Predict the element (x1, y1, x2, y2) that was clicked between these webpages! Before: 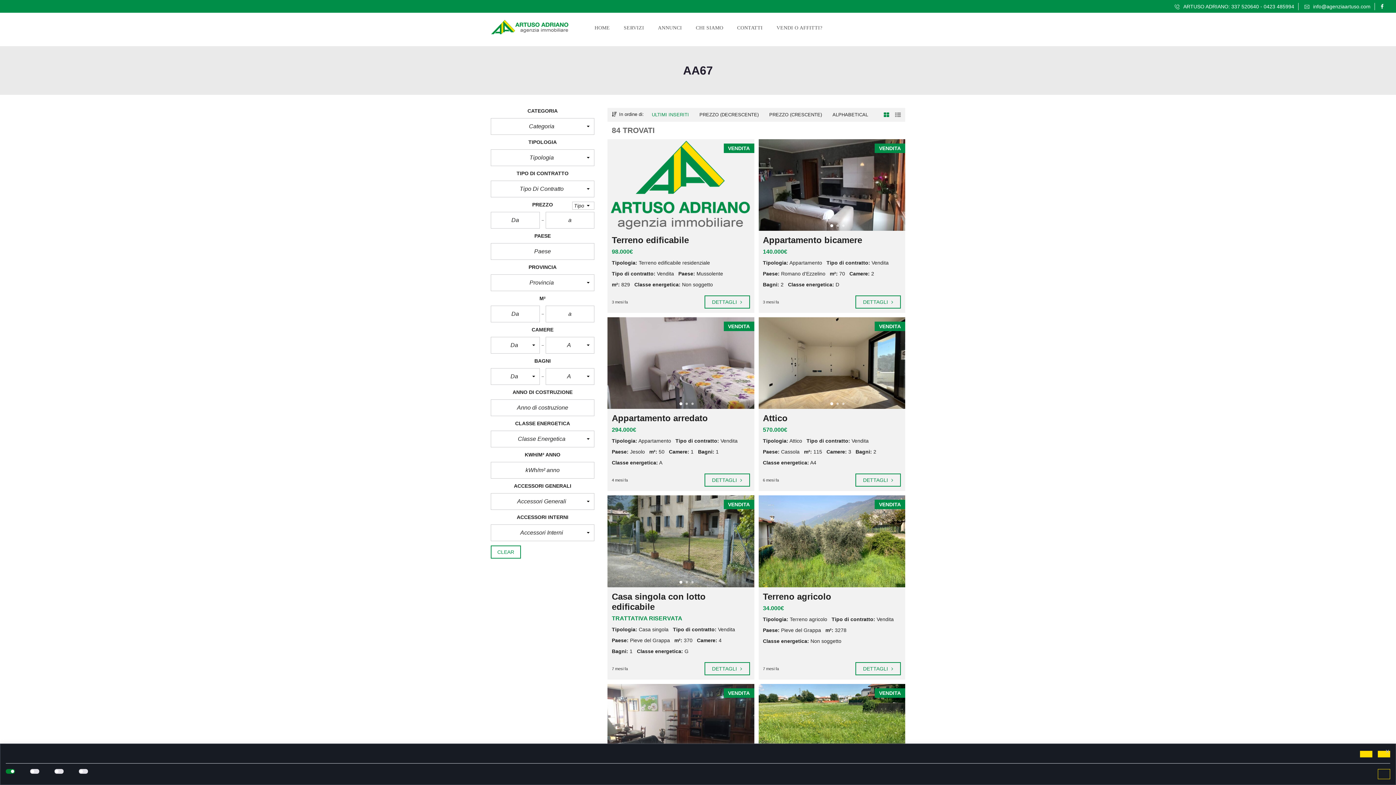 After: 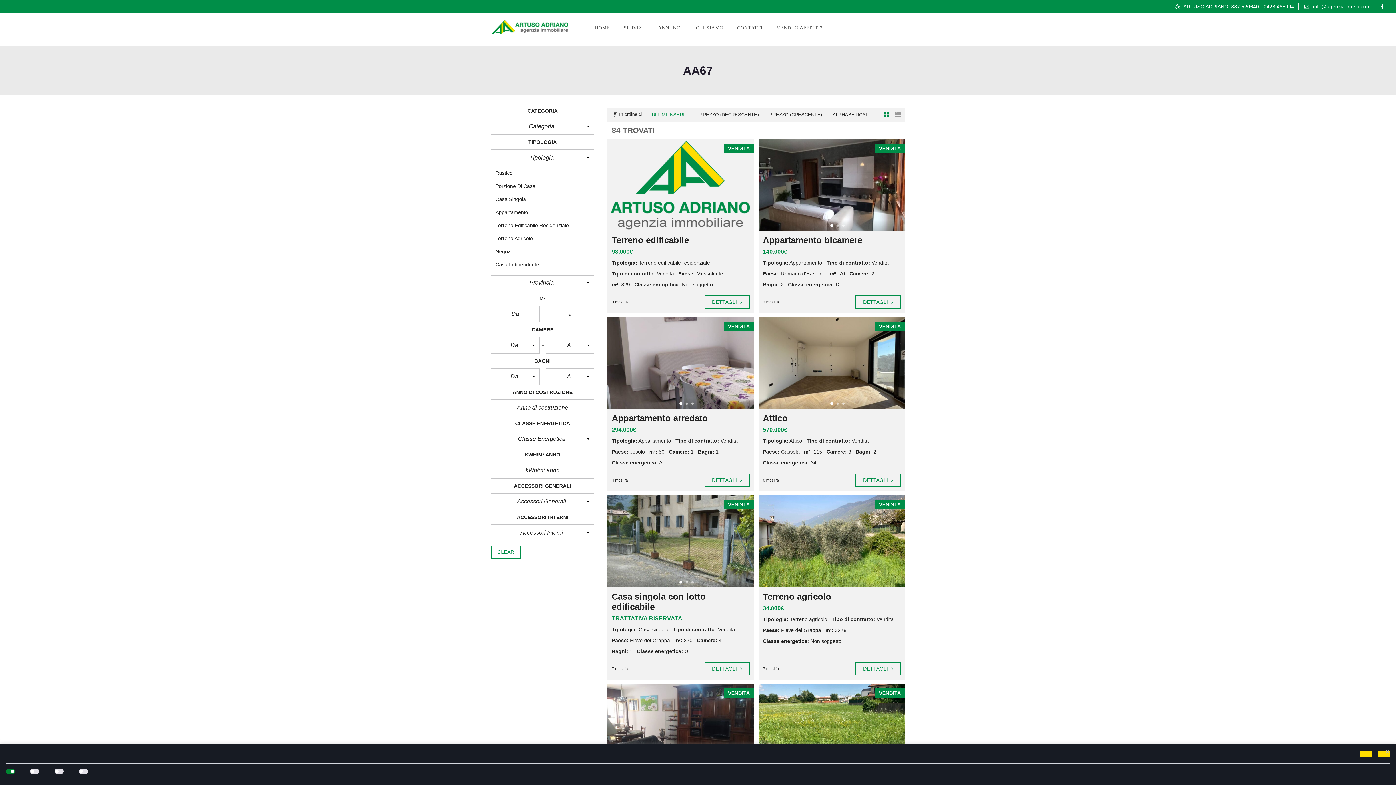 Action: label: Tipologia
  bbox: (490, 149, 594, 166)